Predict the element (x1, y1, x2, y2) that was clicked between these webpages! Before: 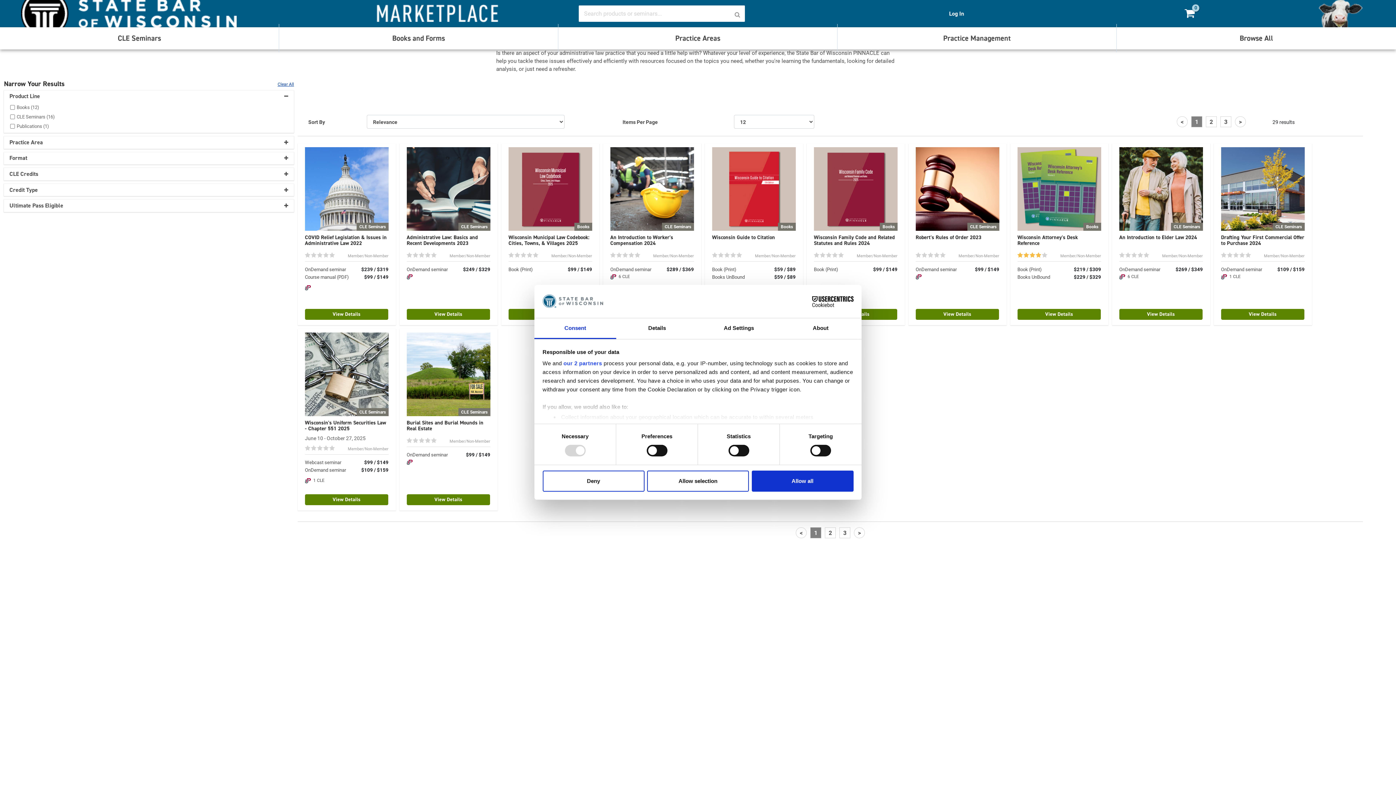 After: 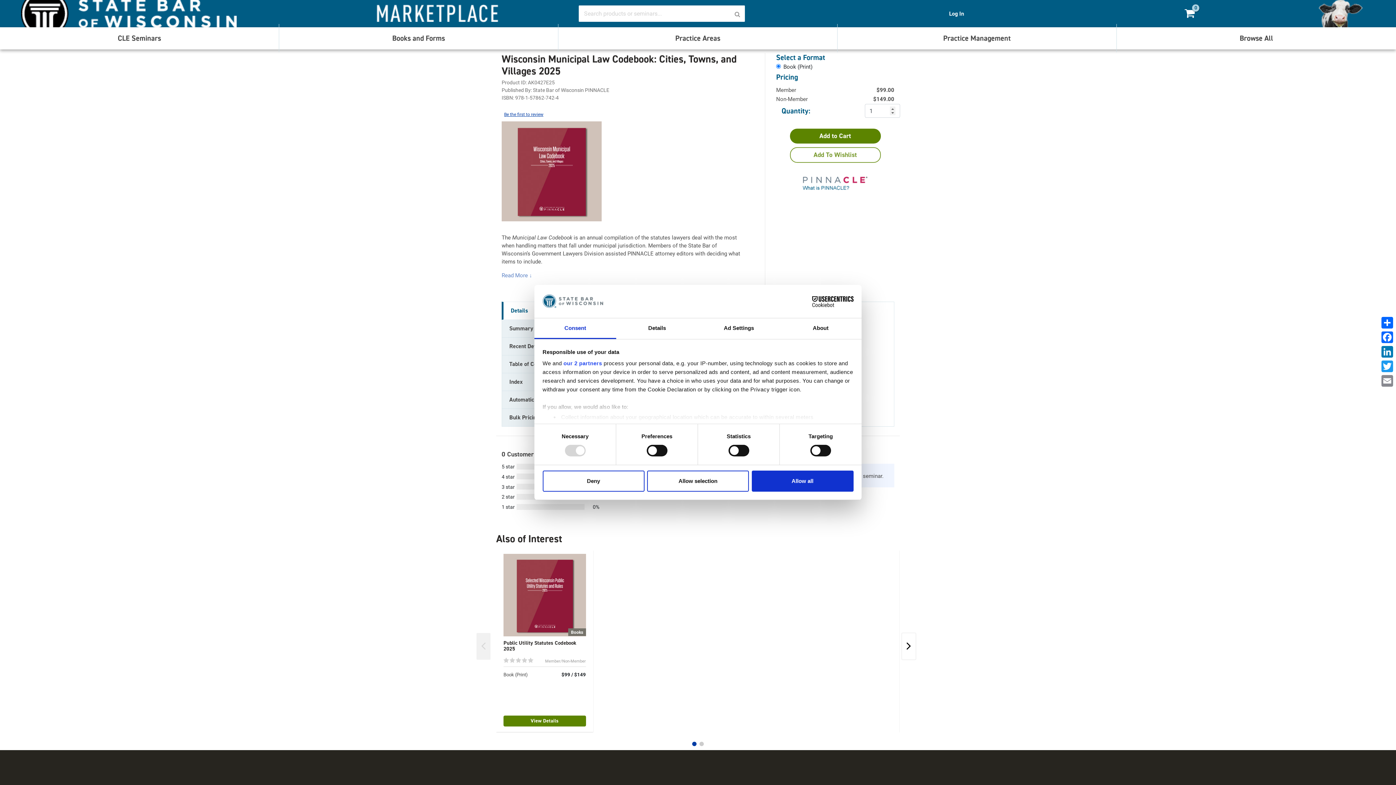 Action: bbox: (508, 266, 532, 272) label: Book (Print)